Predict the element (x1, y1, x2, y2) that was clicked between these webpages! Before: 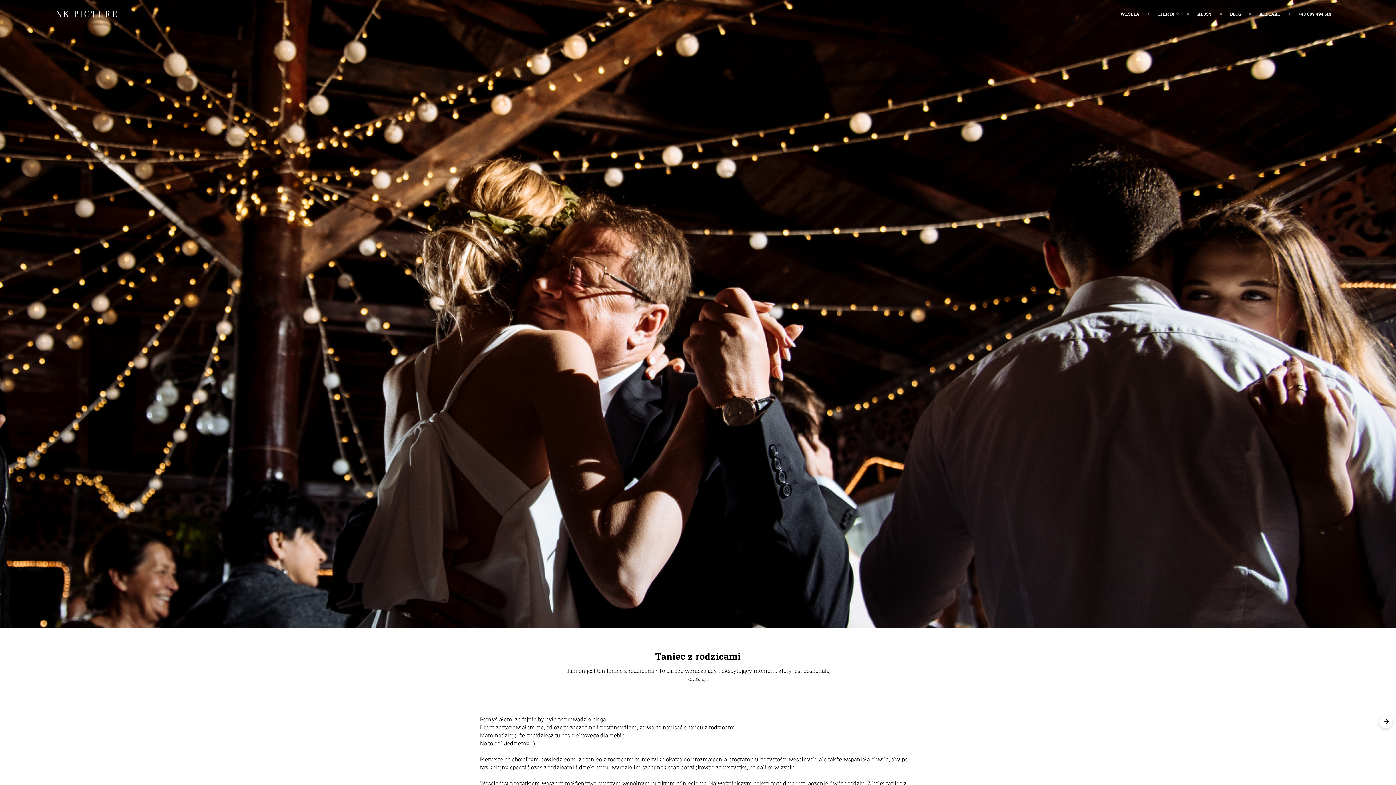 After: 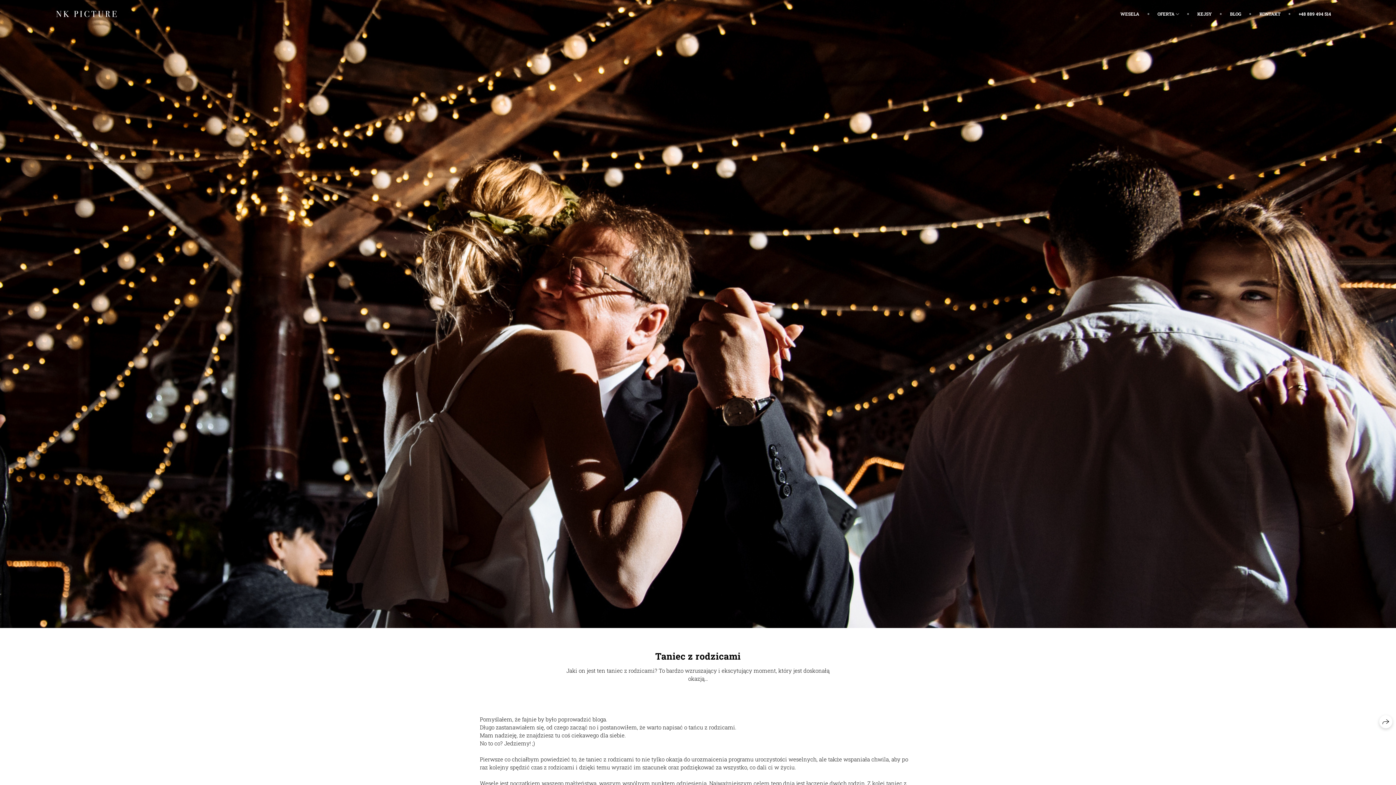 Action: bbox: (1299, 10, 1331, 16) label: +48 889 494 514